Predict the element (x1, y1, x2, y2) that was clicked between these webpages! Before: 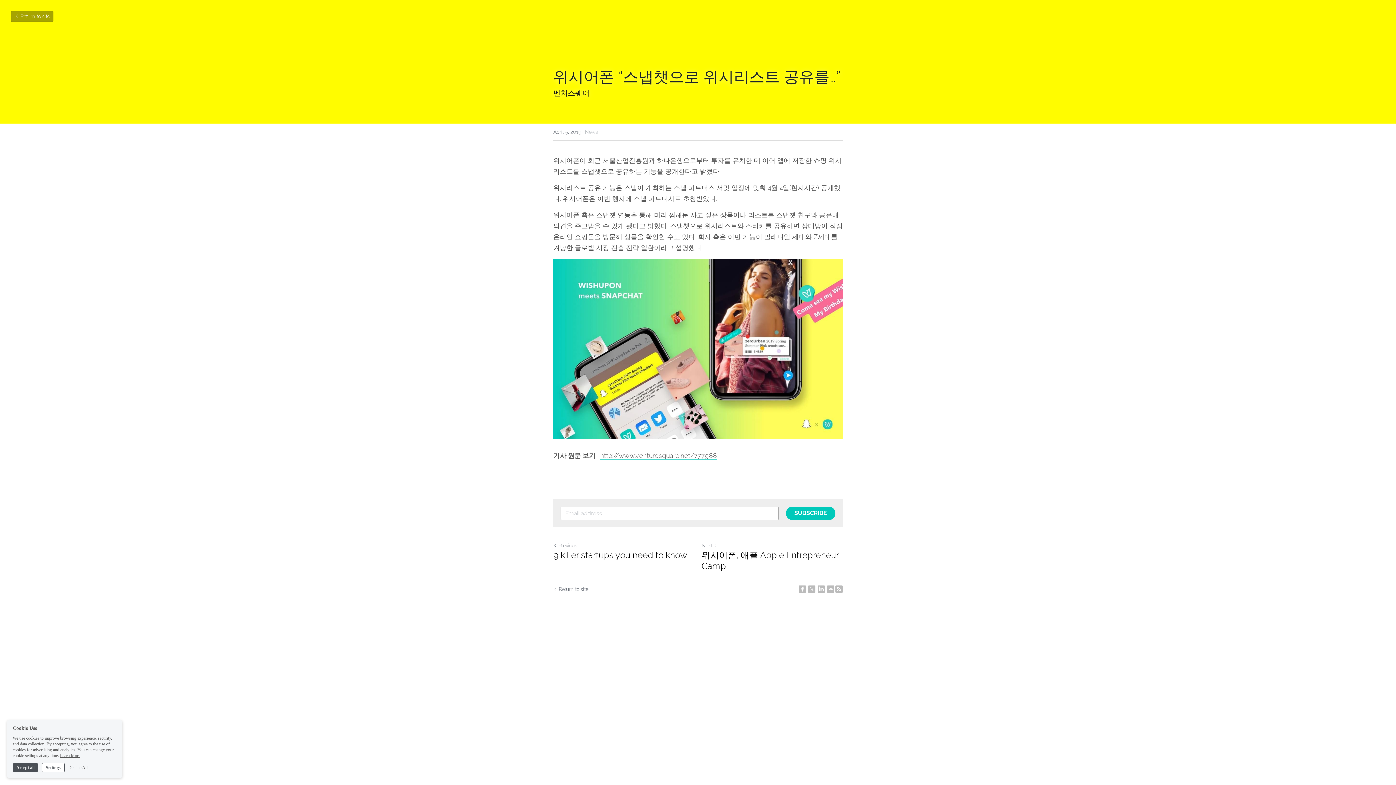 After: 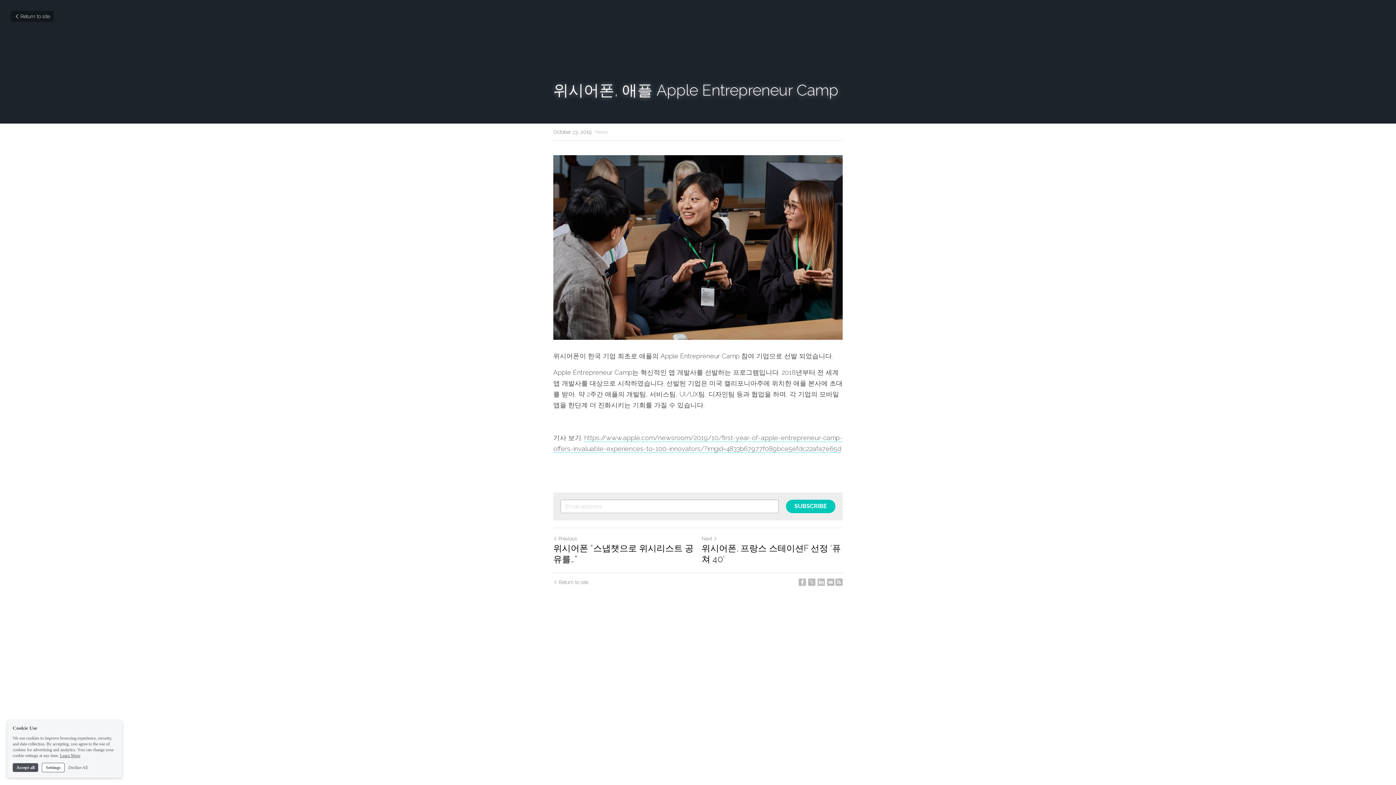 Action: label: Next Post bbox: (701, 542, 717, 548)